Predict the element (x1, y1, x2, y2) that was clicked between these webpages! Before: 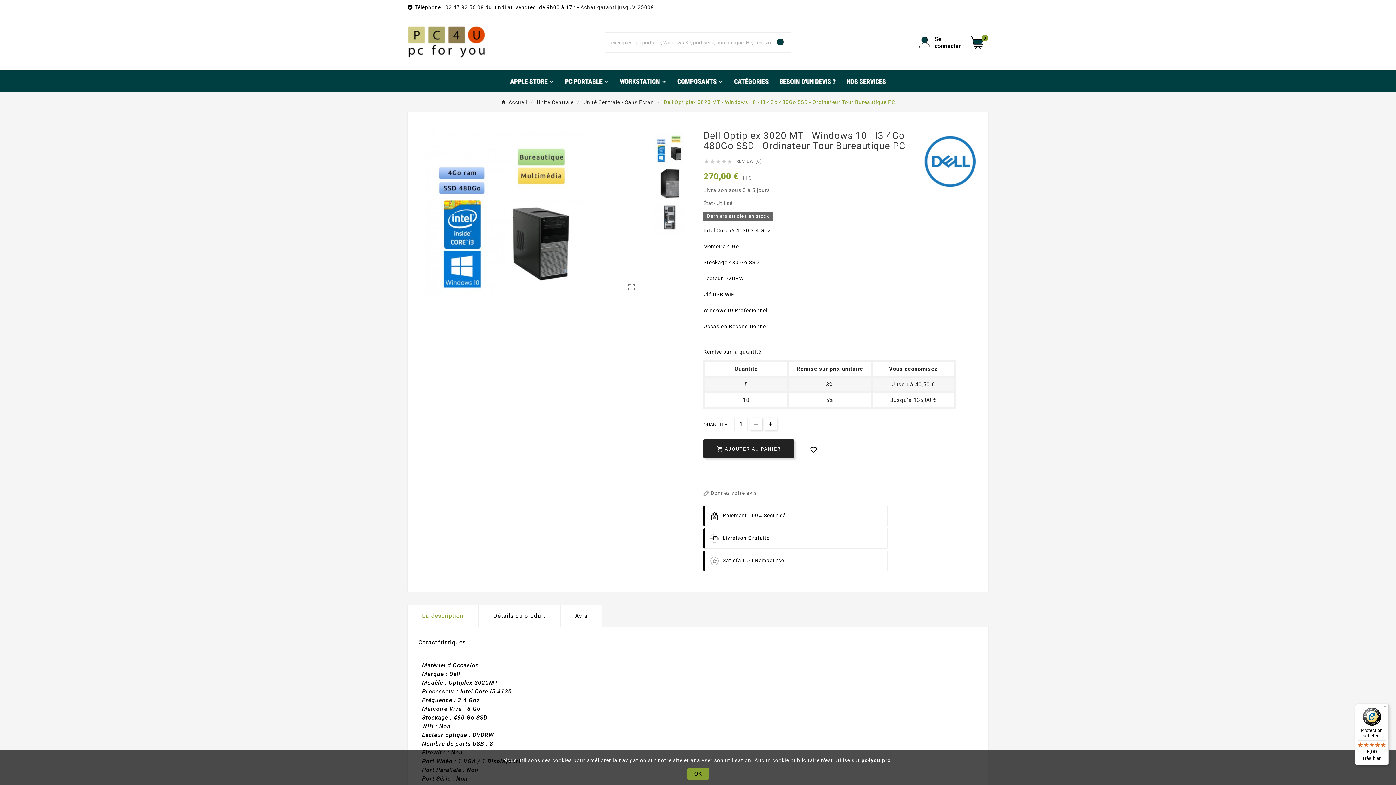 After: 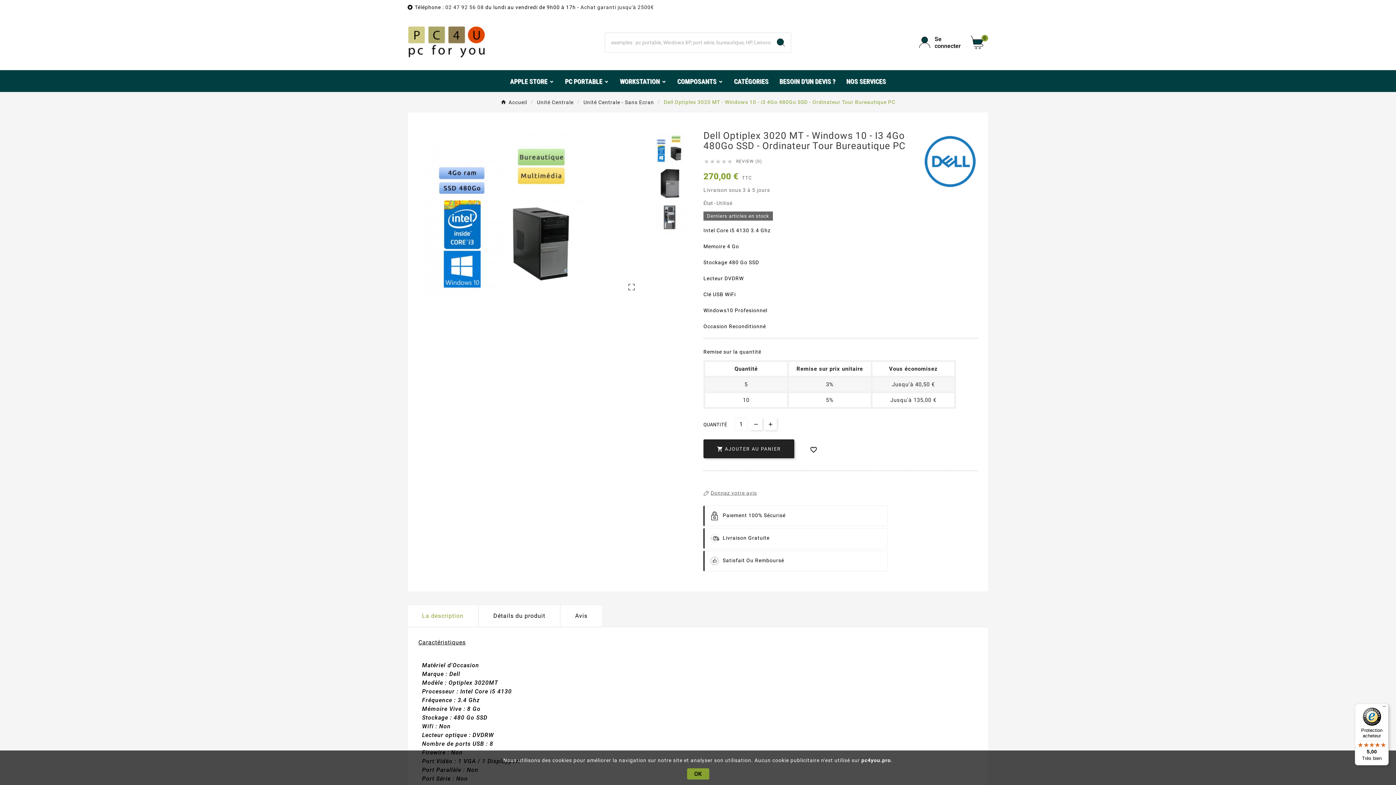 Action: label: La description bbox: (407, 604, 478, 627)